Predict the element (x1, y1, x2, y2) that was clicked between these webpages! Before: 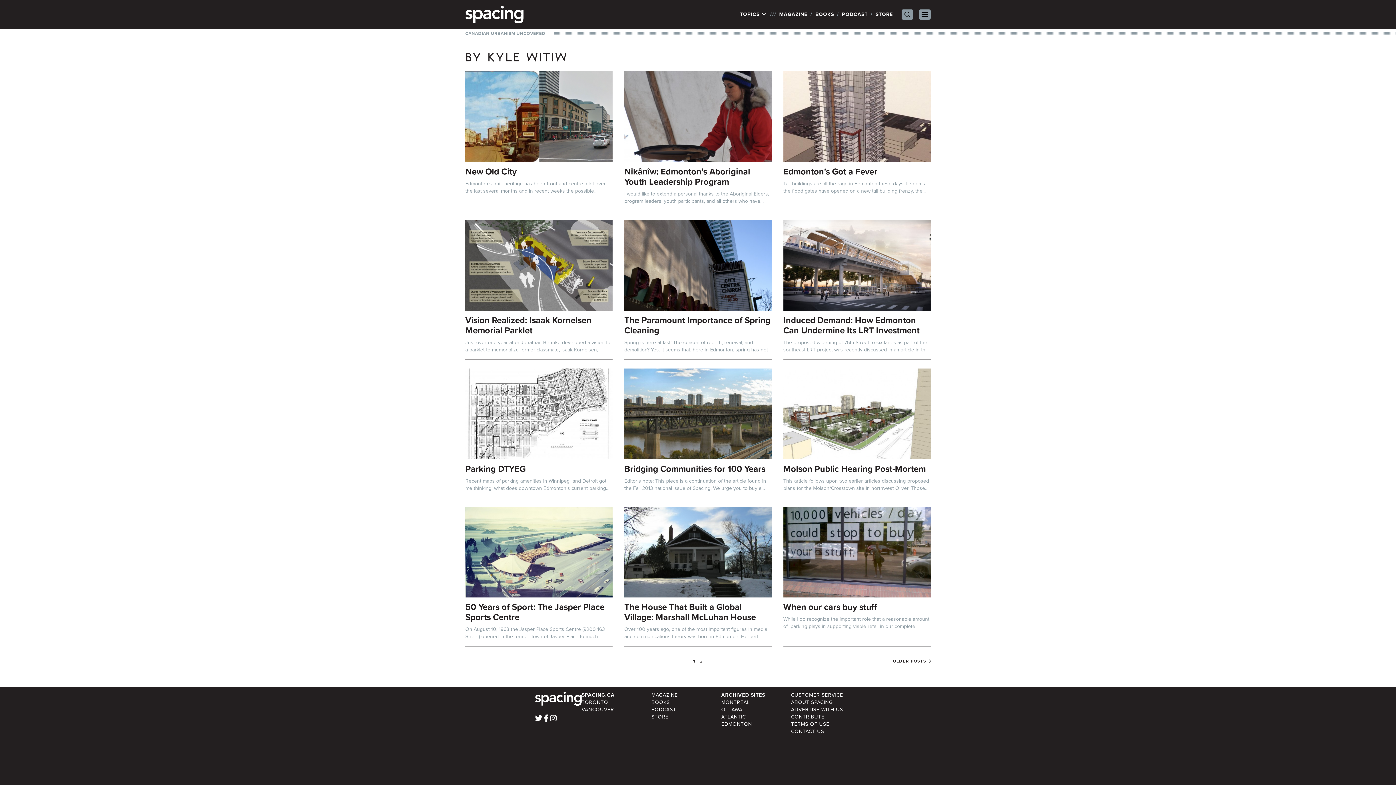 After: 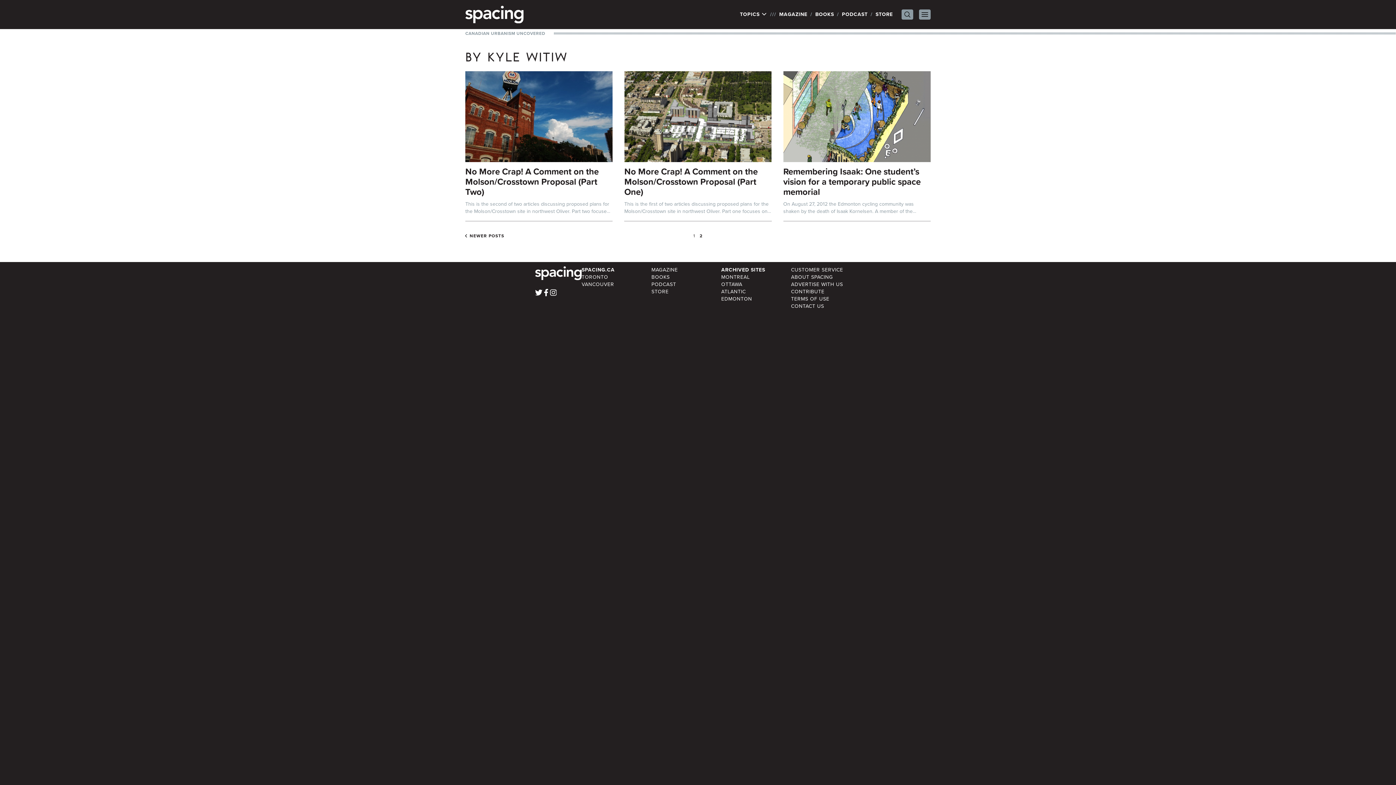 Action: label: OLDER POSTS bbox: (893, 658, 930, 664)